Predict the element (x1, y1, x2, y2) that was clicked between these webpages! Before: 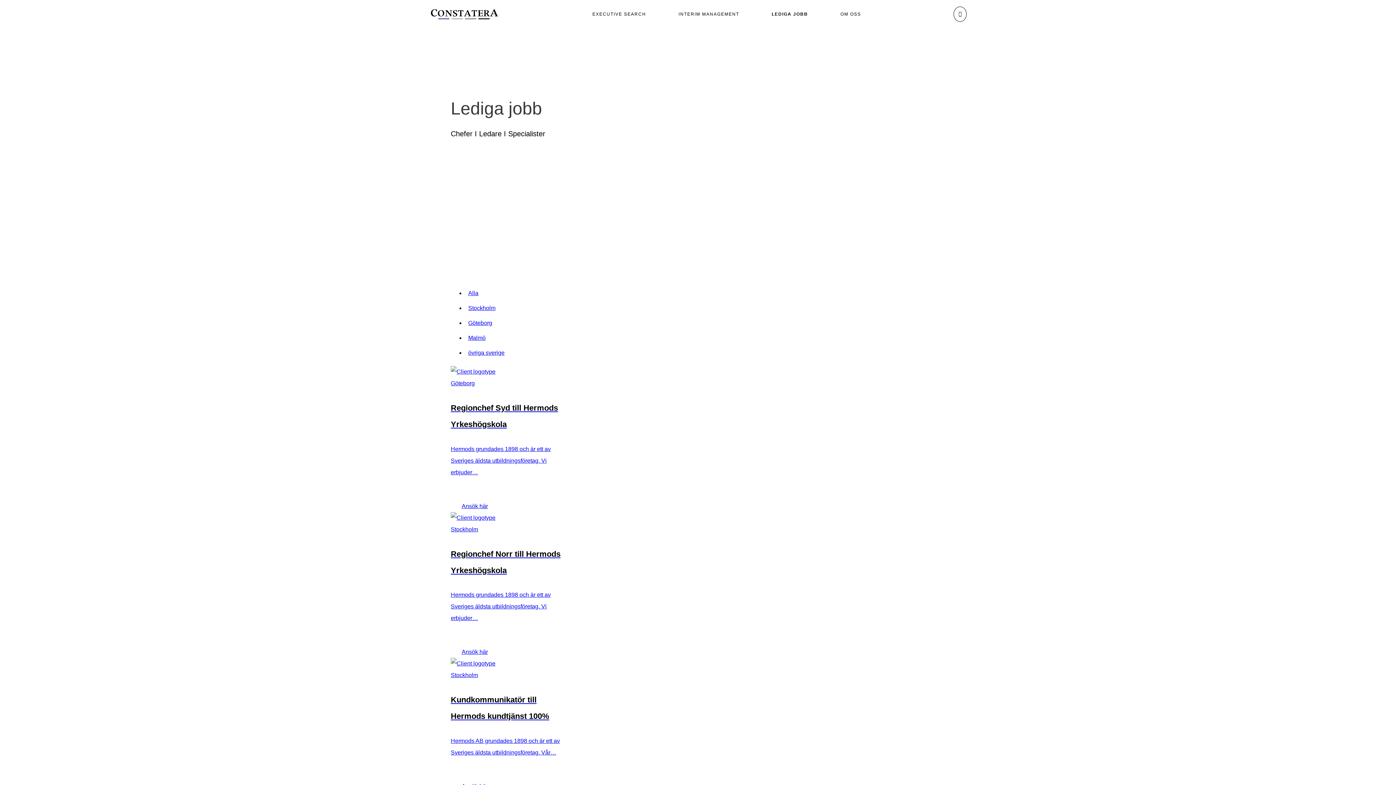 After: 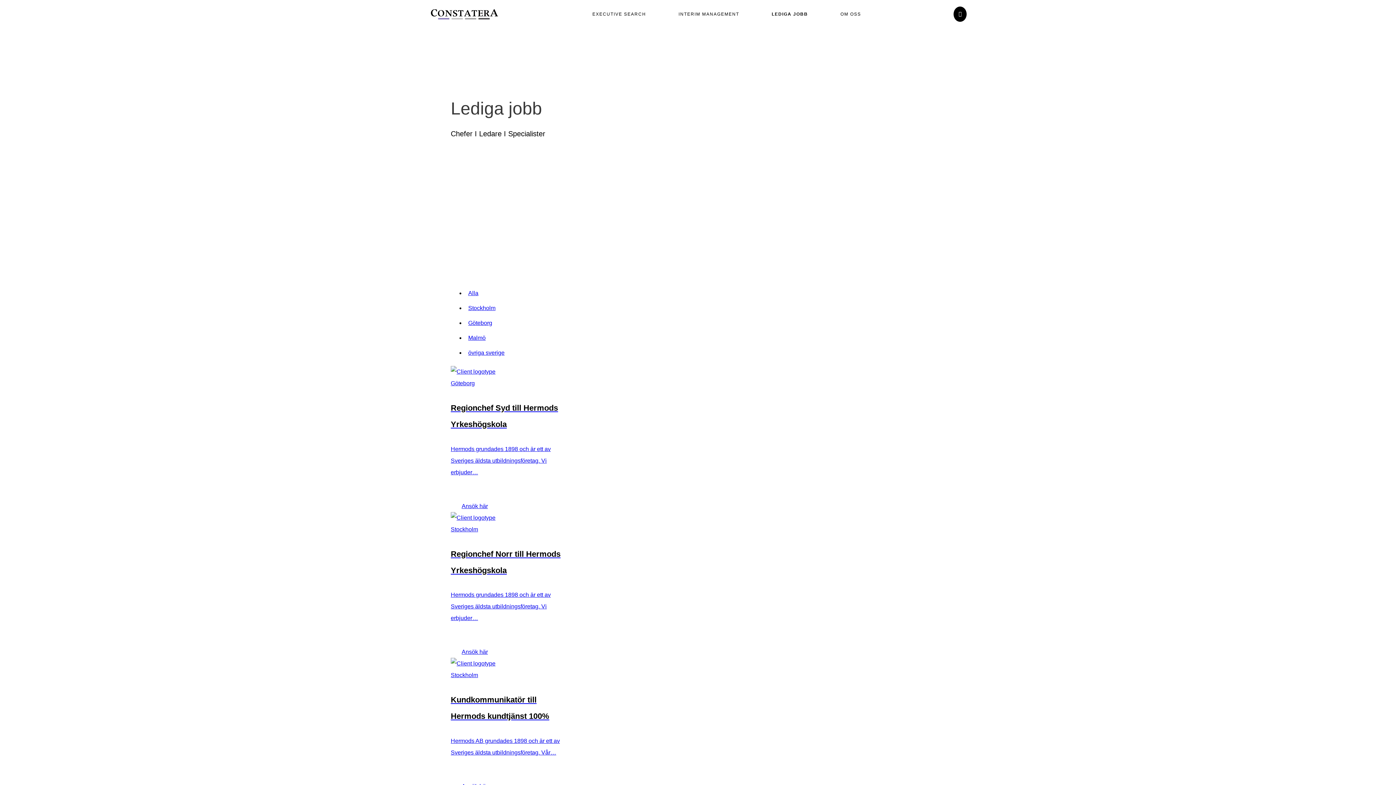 Action: bbox: (953, 10, 966, 16)